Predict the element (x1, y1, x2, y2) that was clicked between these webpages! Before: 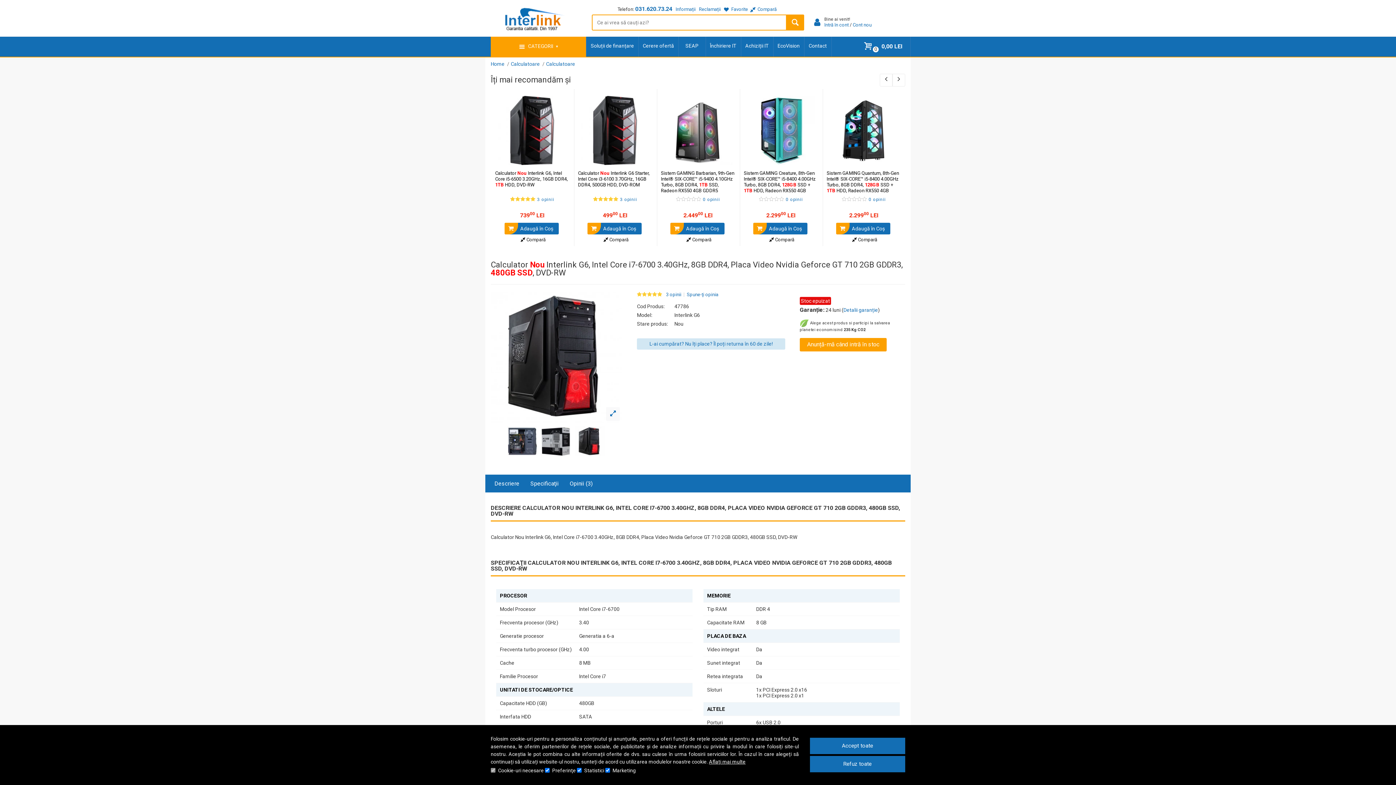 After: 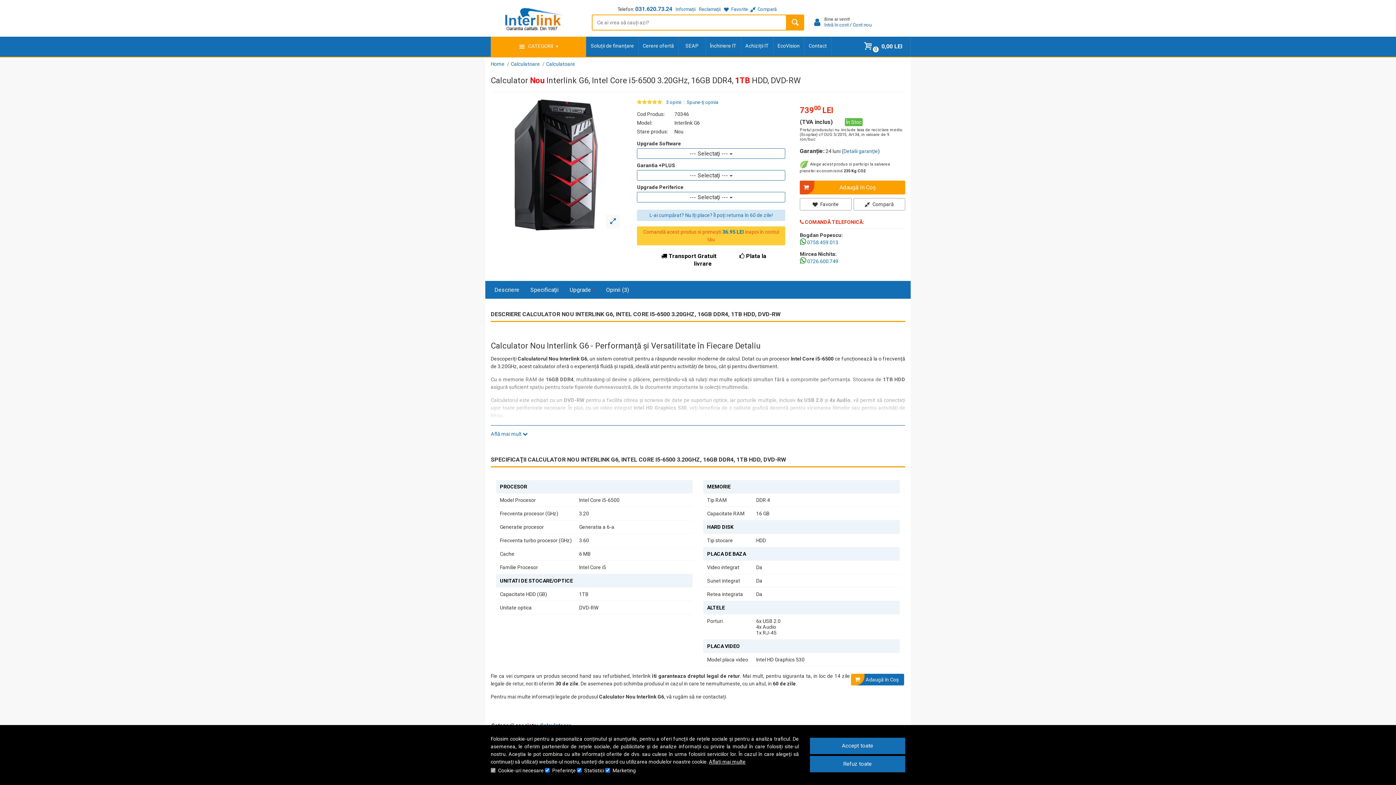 Action: label: Calculator Nou Interlink G6, Intel Core i5-6500 3.20GHz, 16GB DDR4, 1TB HDD, DVD-RW bbox: (495, 170, 568, 187)